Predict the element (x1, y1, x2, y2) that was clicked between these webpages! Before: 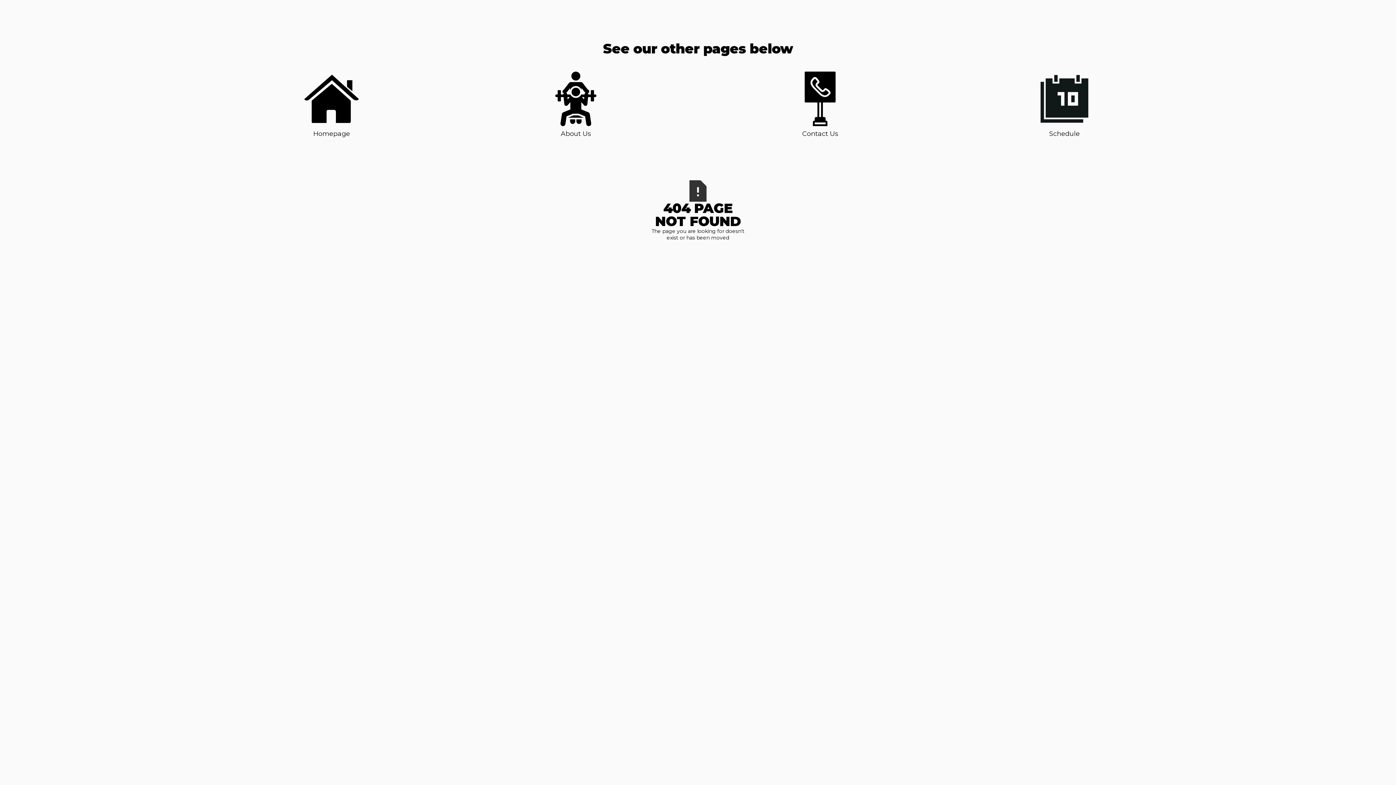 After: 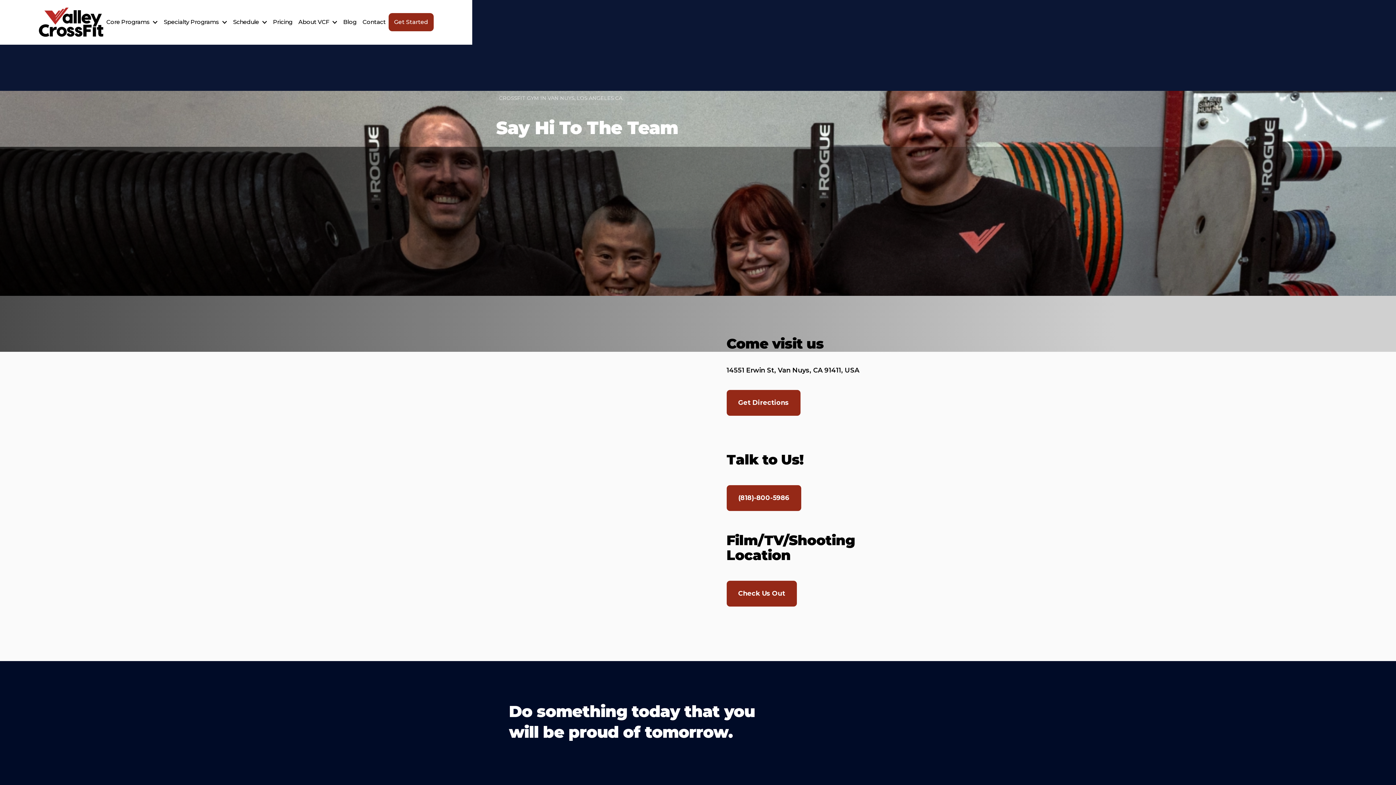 Action: label: Contact Us bbox: (793, 71, 847, 138)